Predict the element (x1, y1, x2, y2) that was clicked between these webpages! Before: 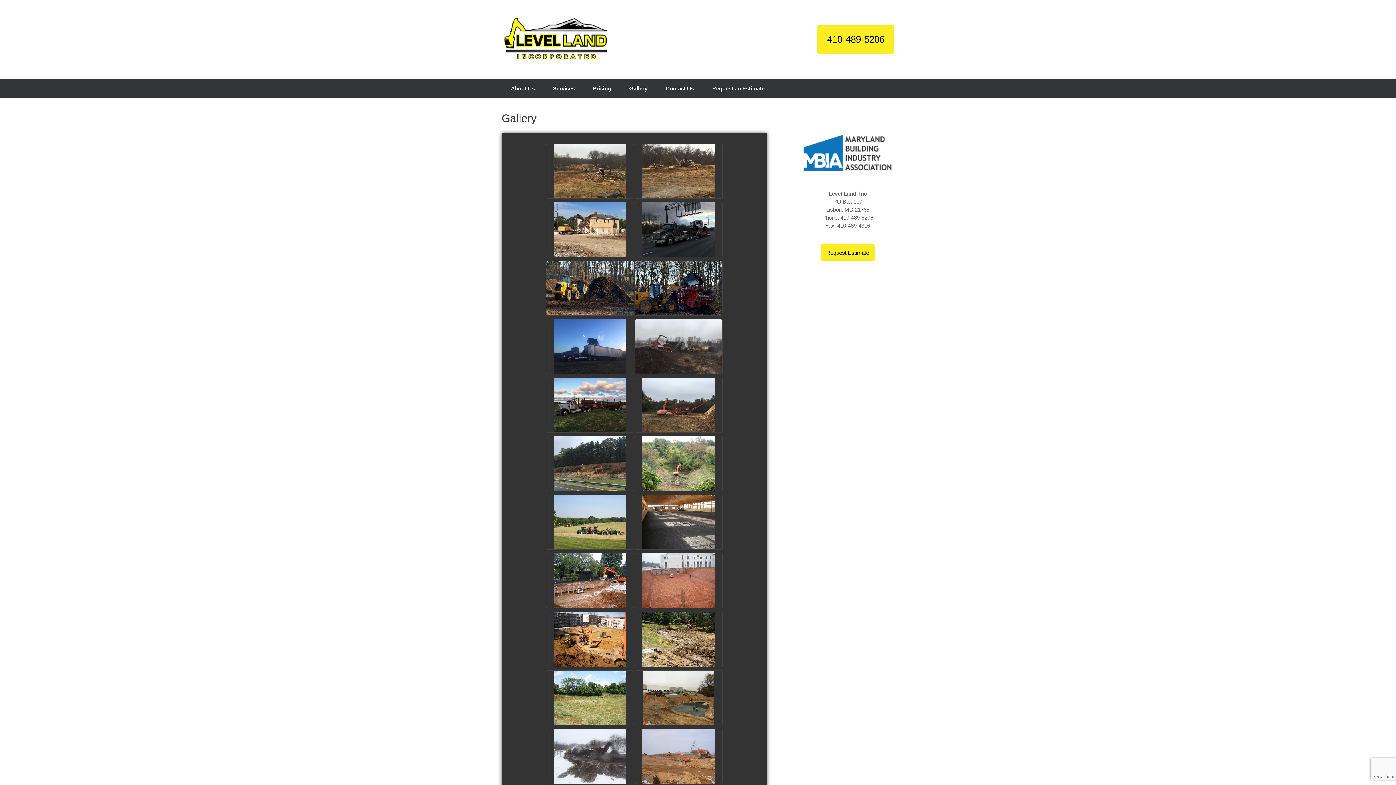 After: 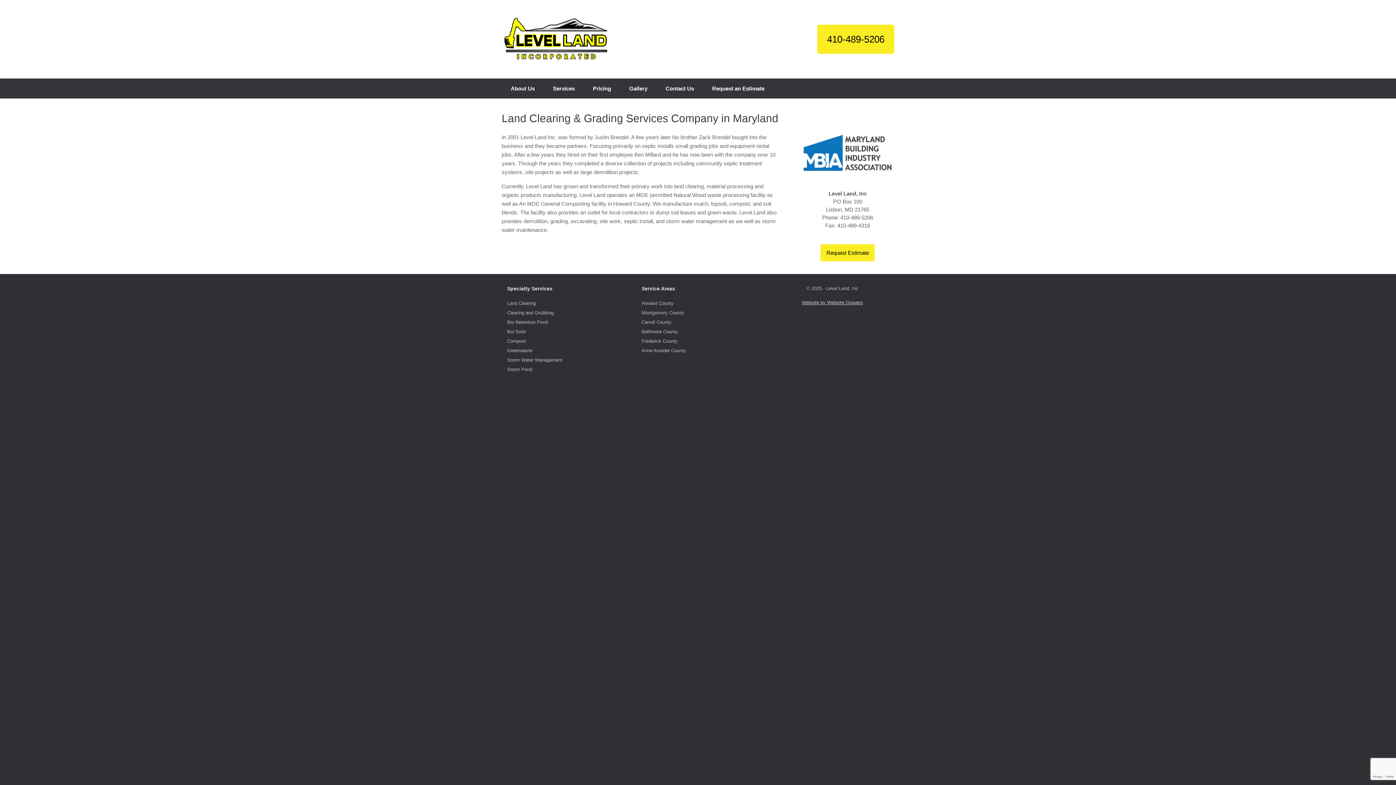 Action: label: About Us bbox: (501, 78, 544, 98)